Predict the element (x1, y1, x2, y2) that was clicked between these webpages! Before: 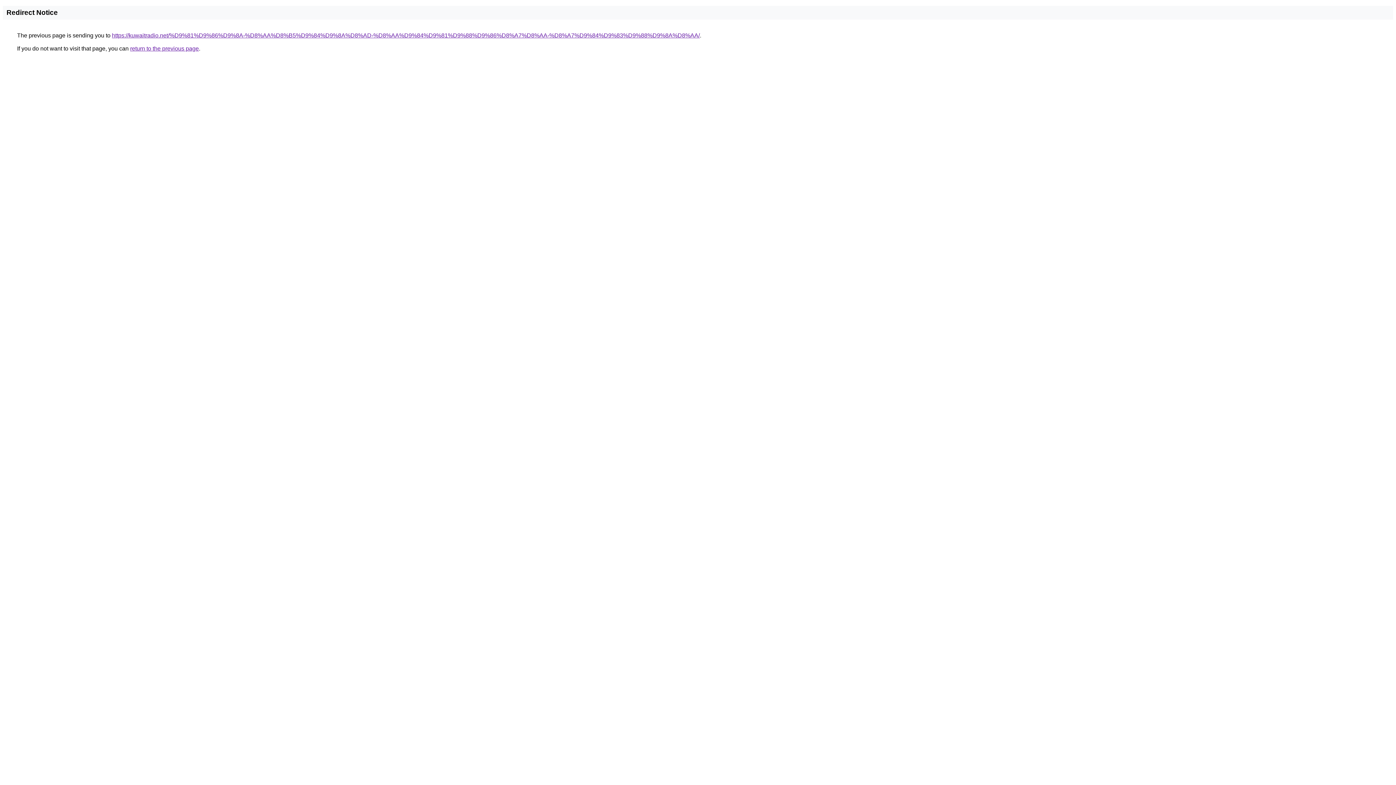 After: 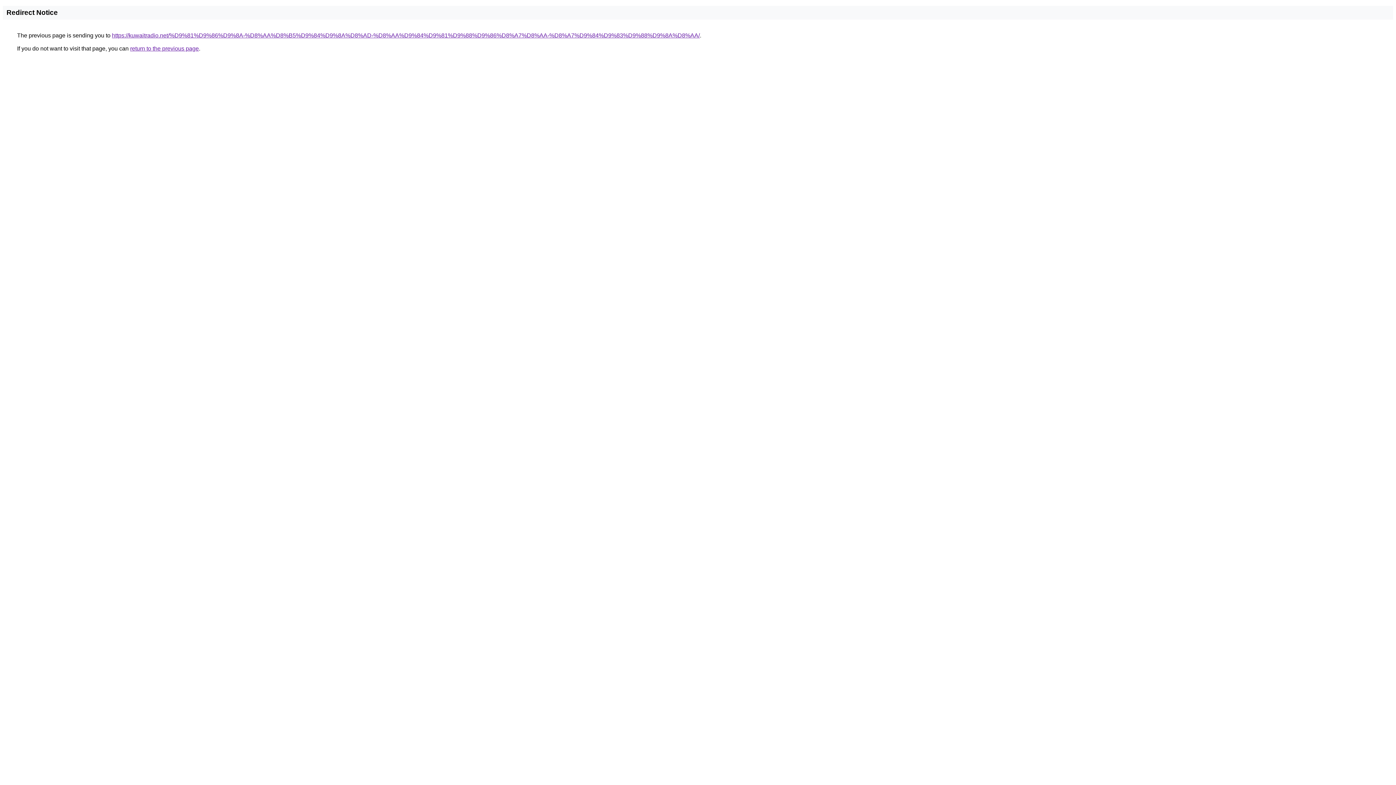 Action: bbox: (112, 32, 700, 38) label: https://kuwaitradio.net/%D9%81%D9%86%D9%8A-%D8%AA%D8%B5%D9%84%D9%8A%D8%AD-%D8%AA%D9%84%D9%81%D9%88%D9%86%D8%A7%D8%AA-%D8%A7%D9%84%D9%83%D9%88%D9%8A%D8%AA/